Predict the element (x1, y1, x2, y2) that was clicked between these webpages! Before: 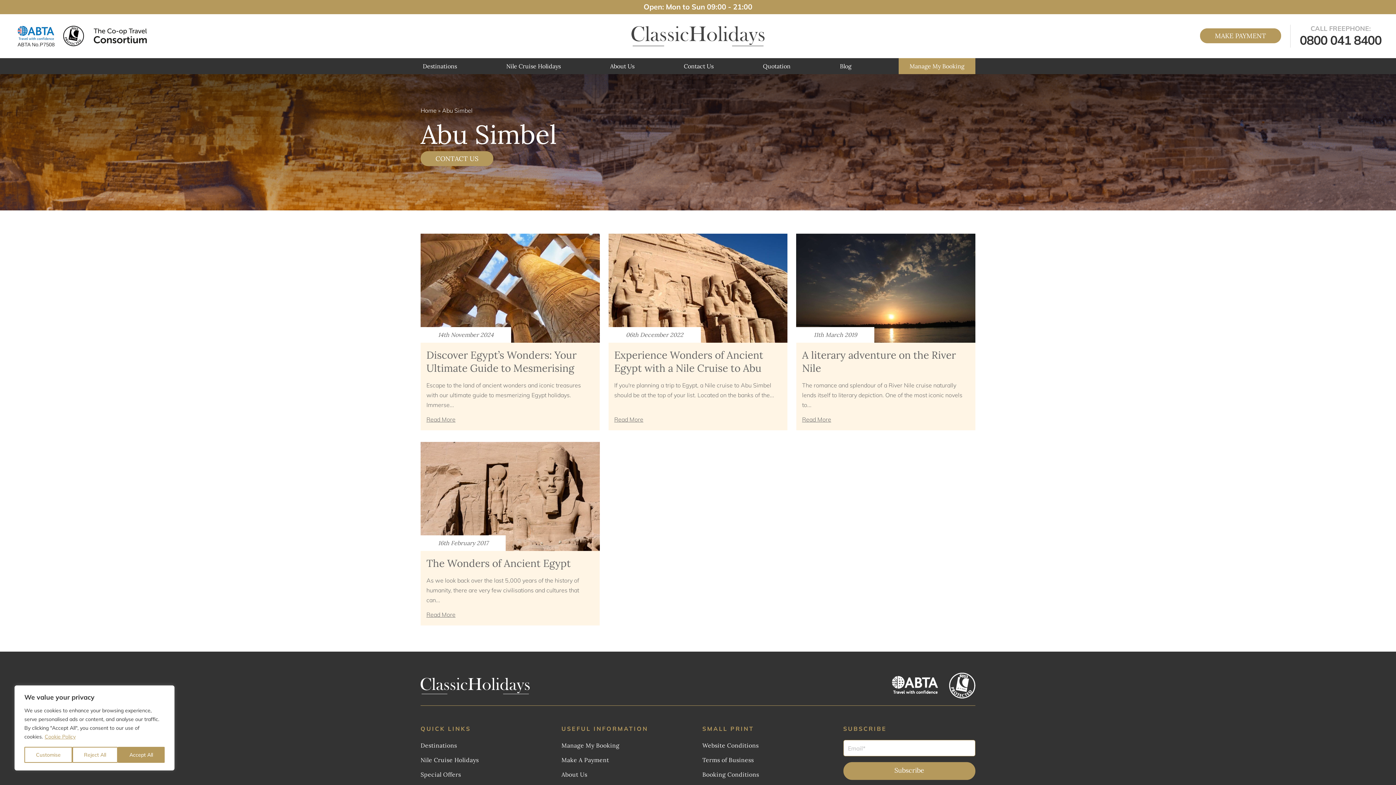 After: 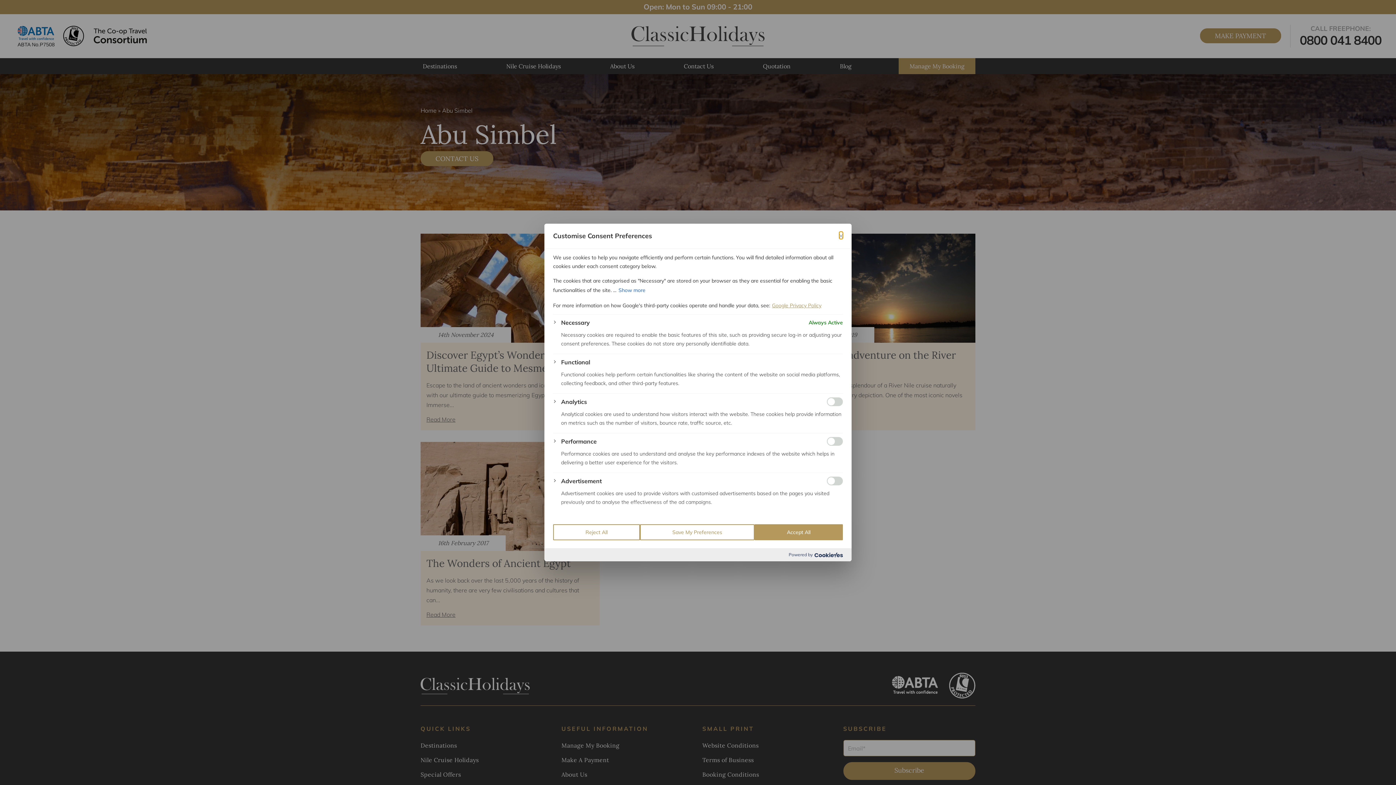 Action: bbox: (24, 747, 72, 763) label: Customise